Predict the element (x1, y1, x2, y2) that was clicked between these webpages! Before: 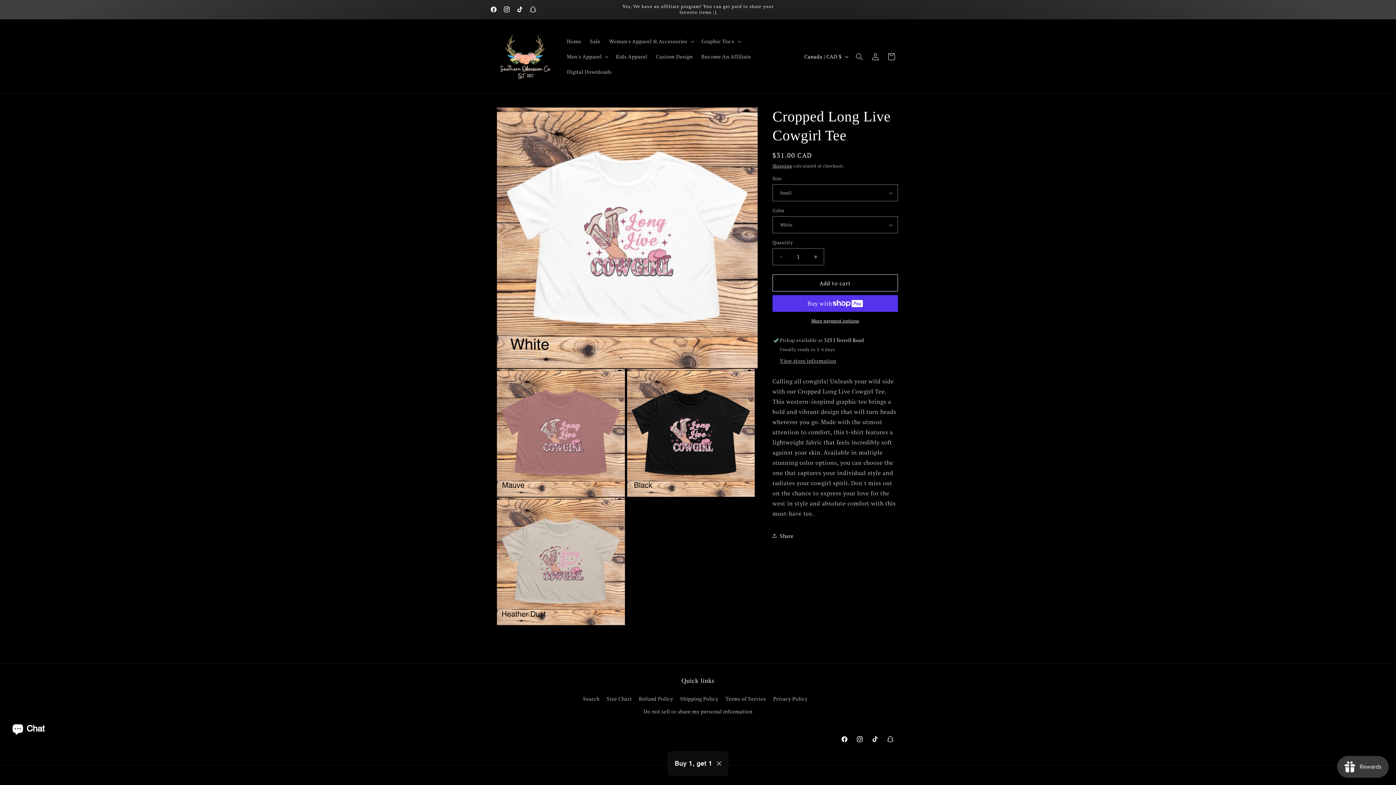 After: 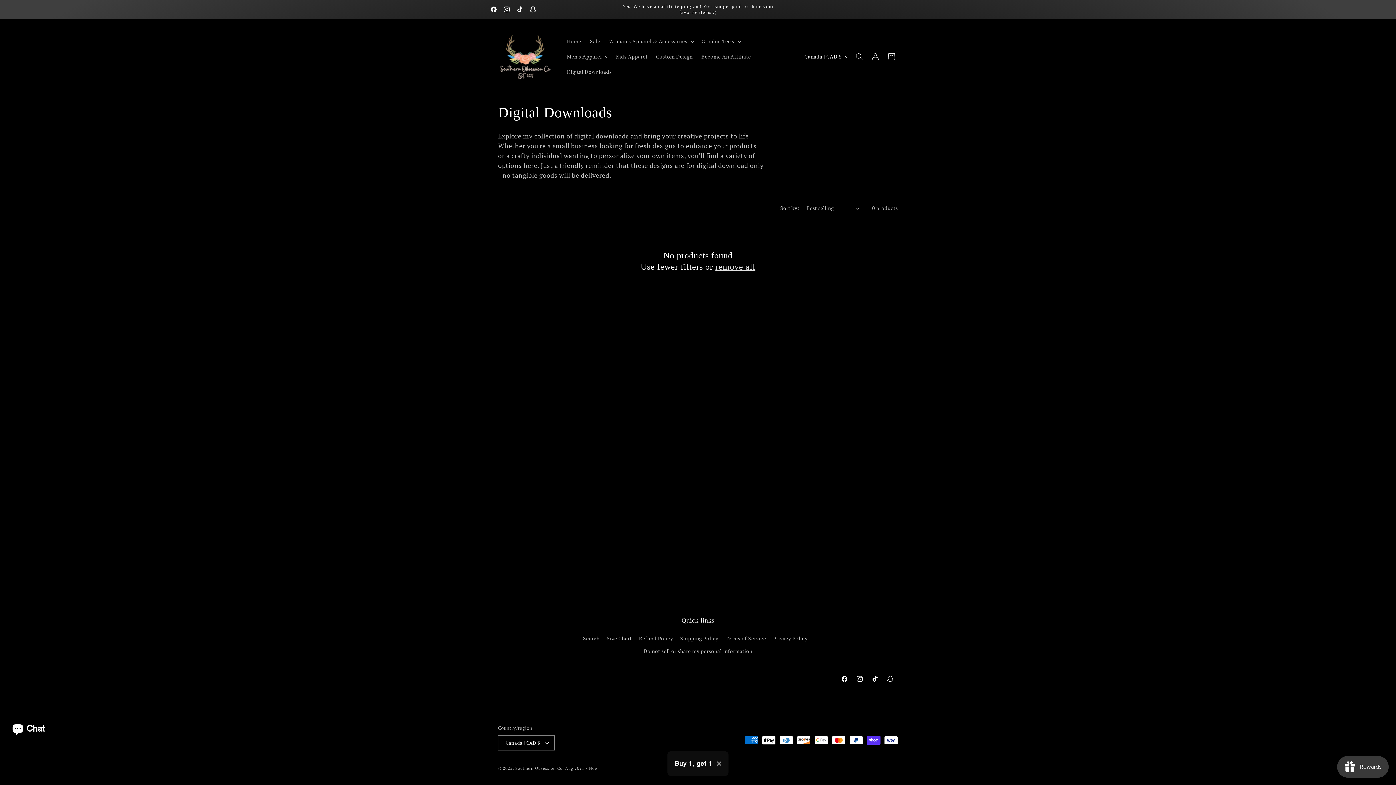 Action: bbox: (562, 64, 616, 79) label: Digital Downloads